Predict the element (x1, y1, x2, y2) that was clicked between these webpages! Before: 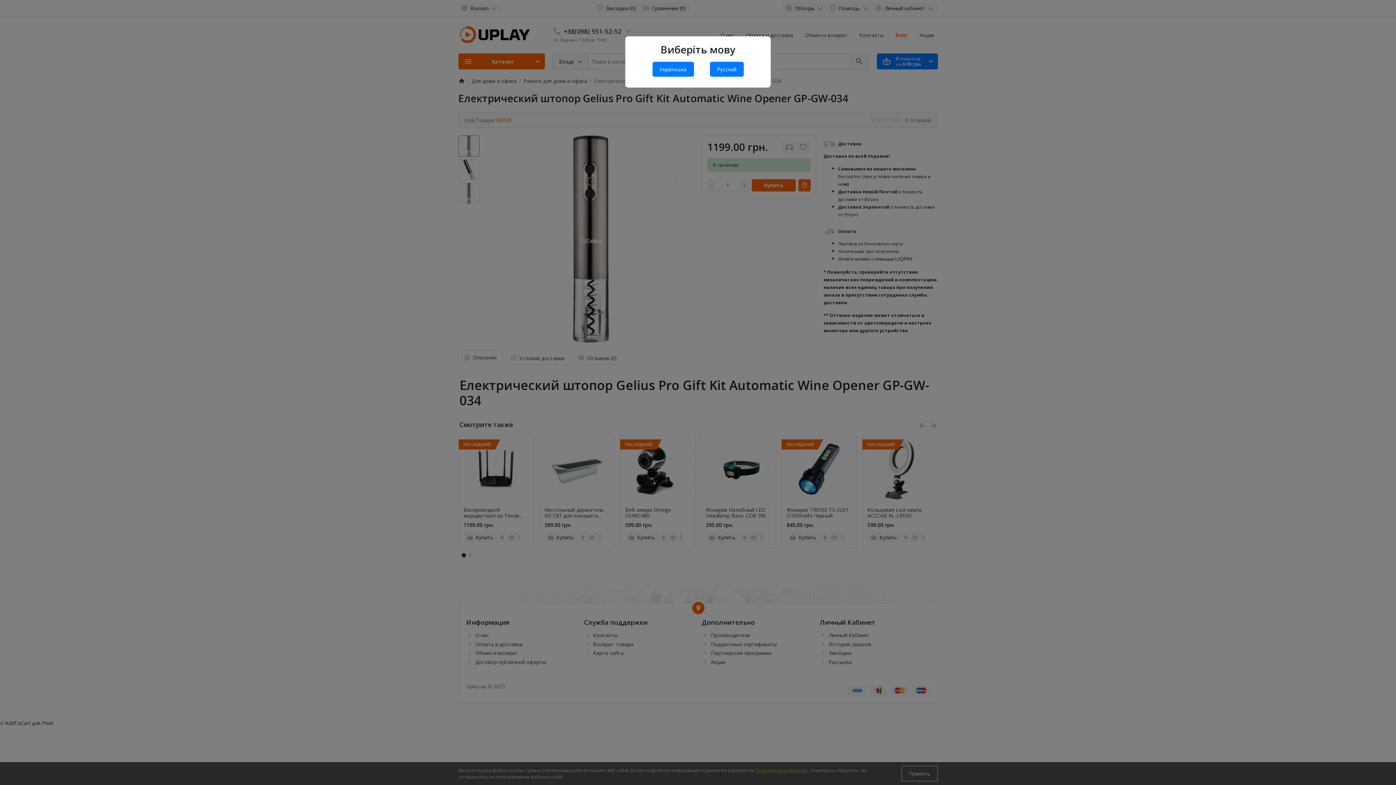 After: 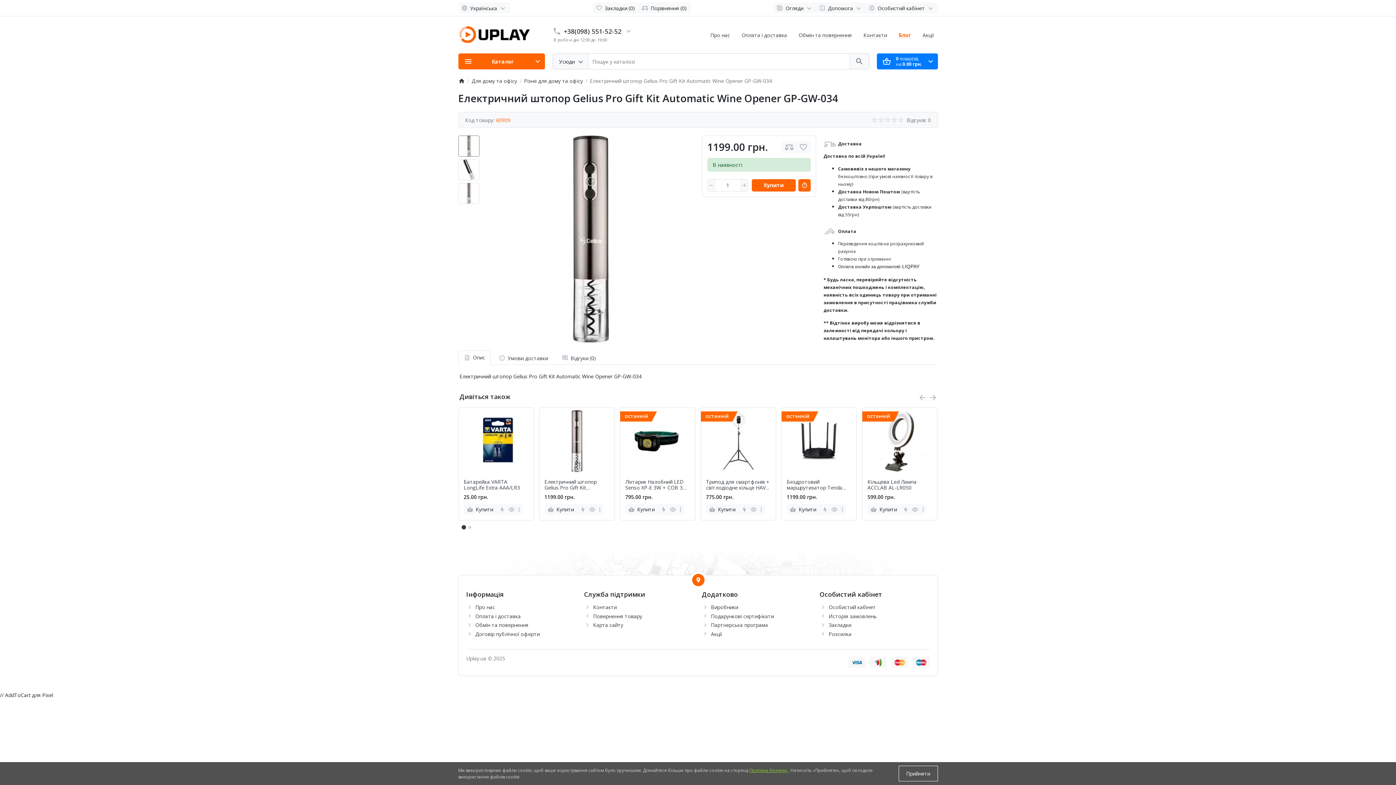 Action: label: Українська bbox: (652, 61, 694, 76)